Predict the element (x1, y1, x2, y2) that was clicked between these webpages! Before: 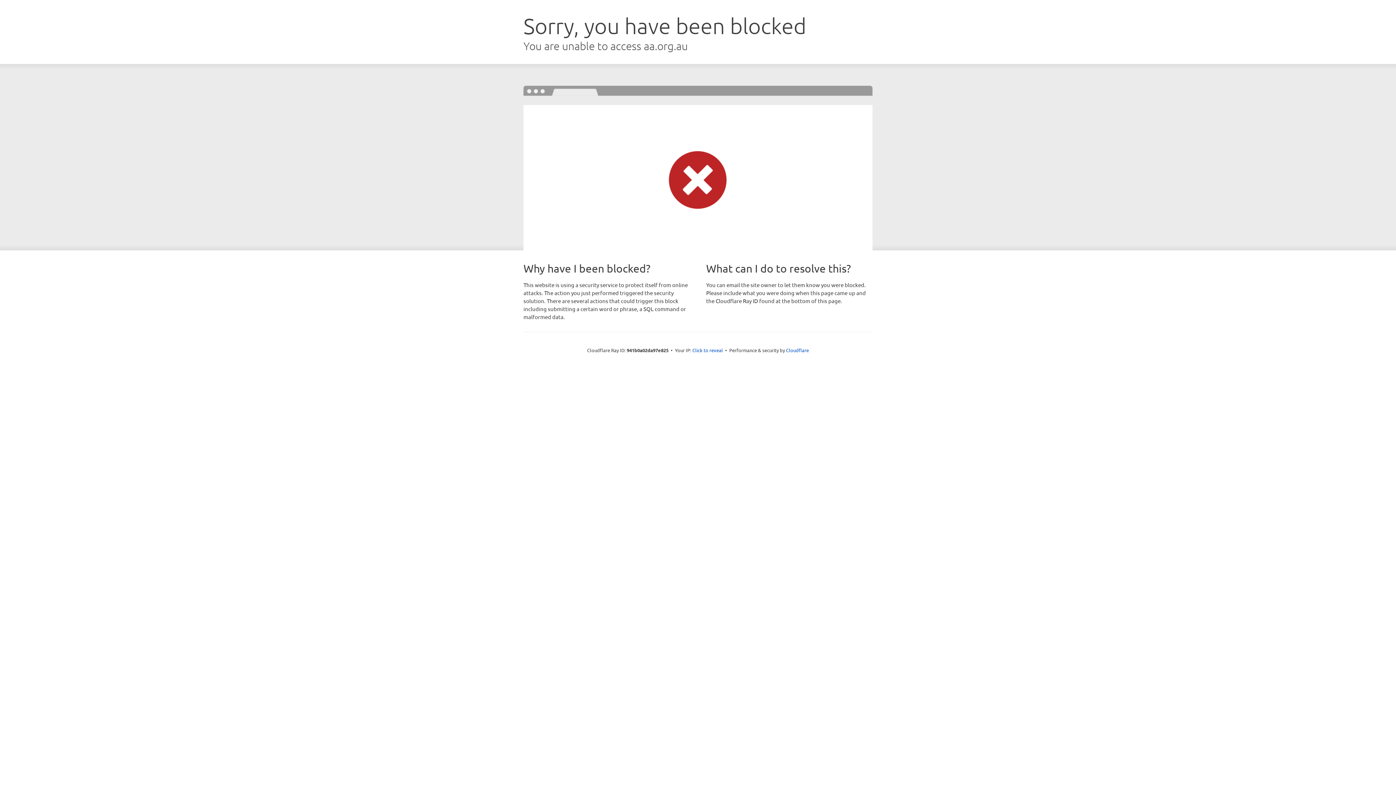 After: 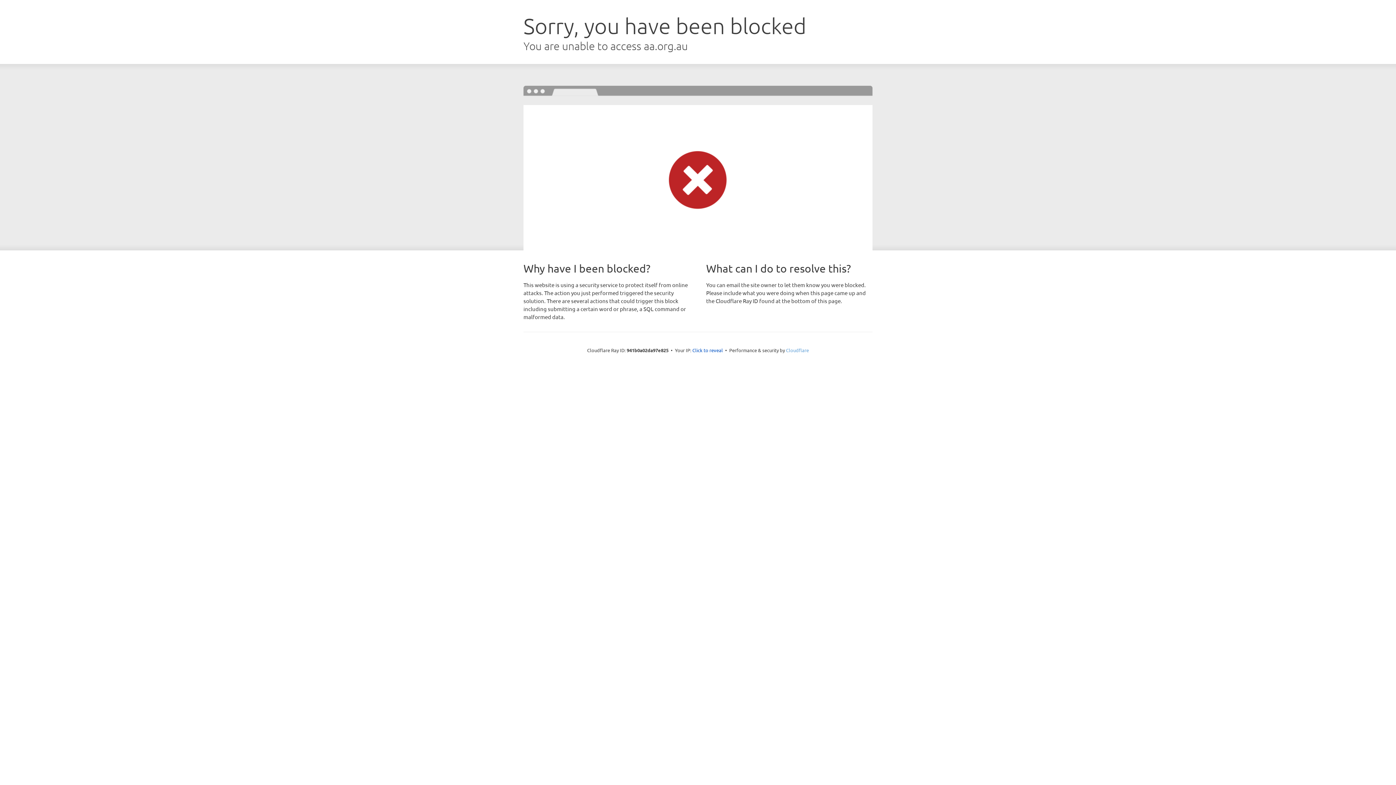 Action: label: Cloudflare bbox: (786, 347, 809, 353)